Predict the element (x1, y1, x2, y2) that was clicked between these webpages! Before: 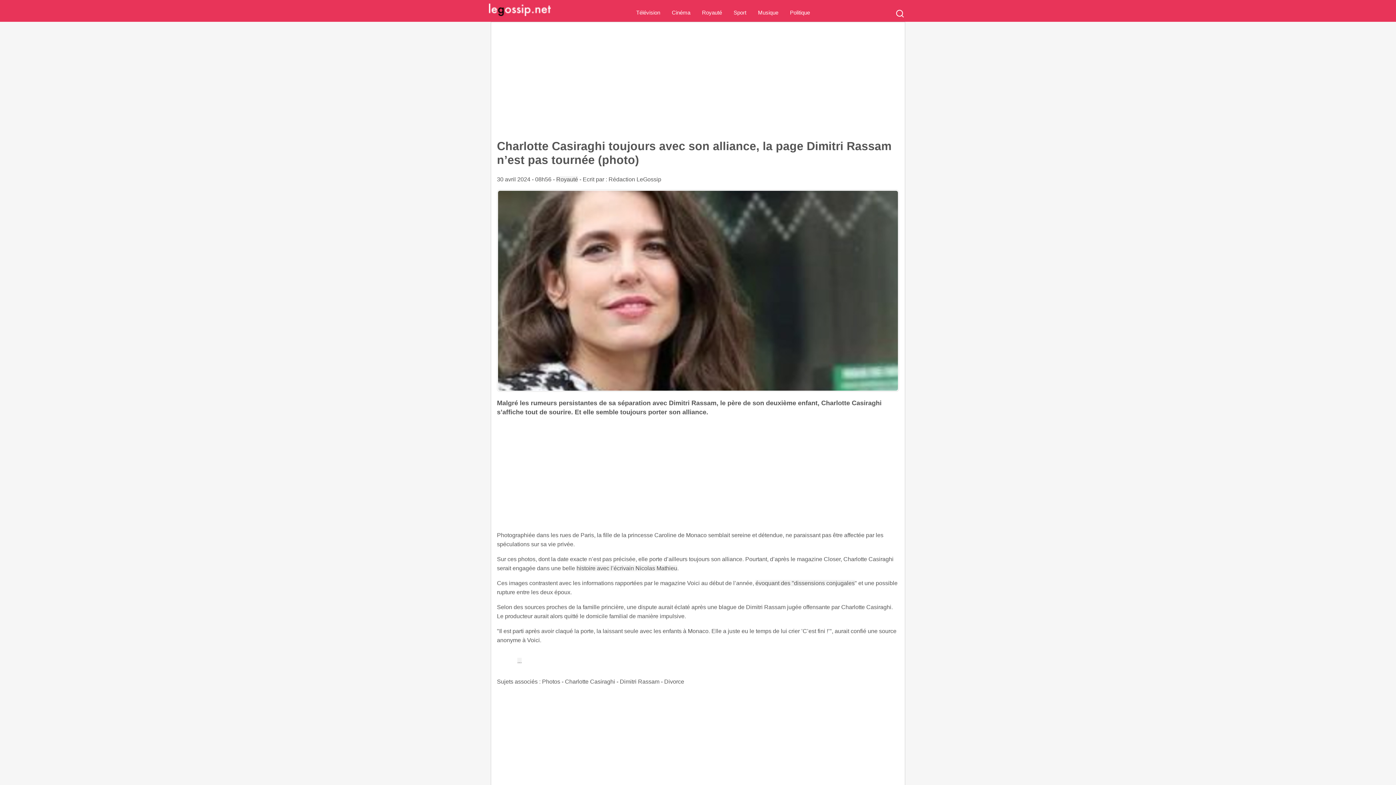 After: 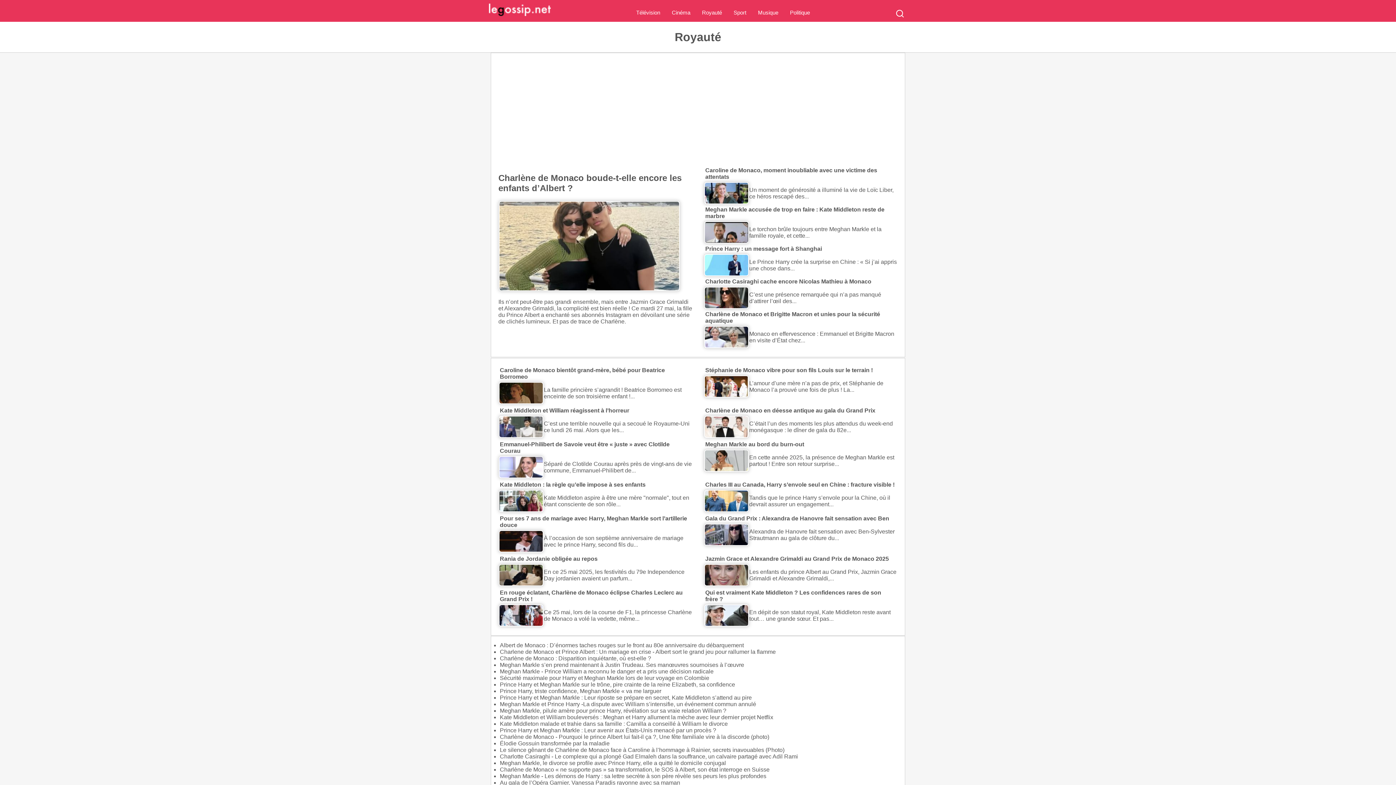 Action: label: Royauté bbox: (556, 176, 578, 182)